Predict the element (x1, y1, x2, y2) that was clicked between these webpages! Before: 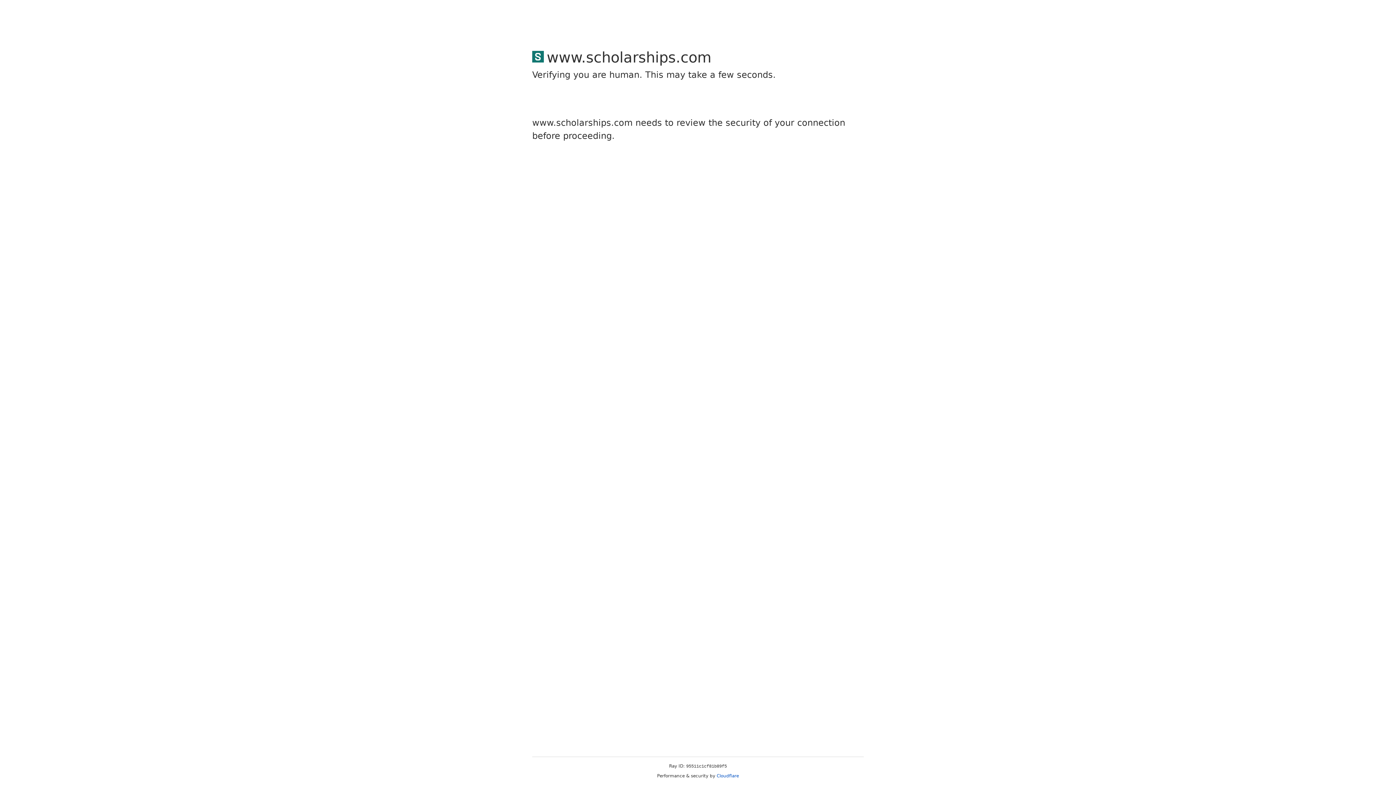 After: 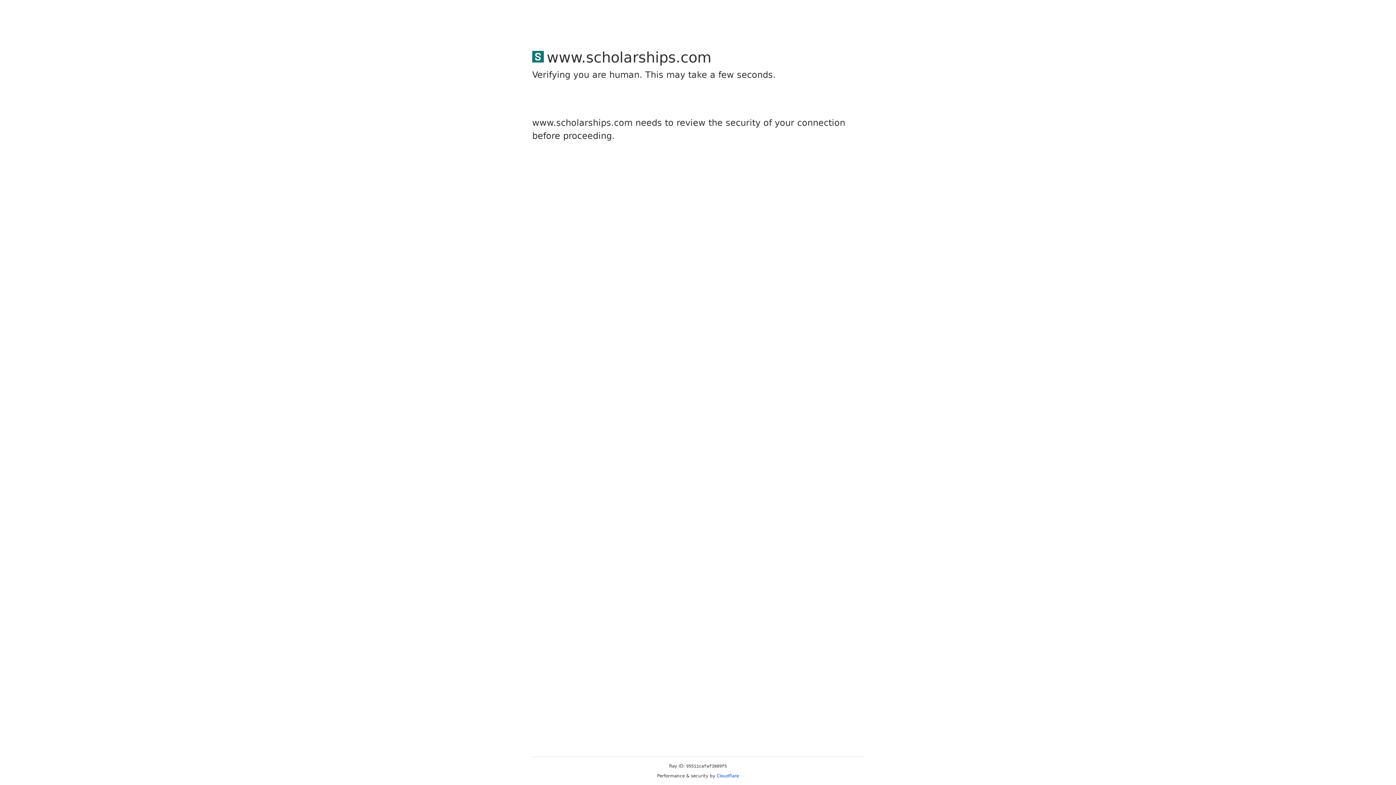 Action: bbox: (716, 773, 739, 778) label: Cloudflare